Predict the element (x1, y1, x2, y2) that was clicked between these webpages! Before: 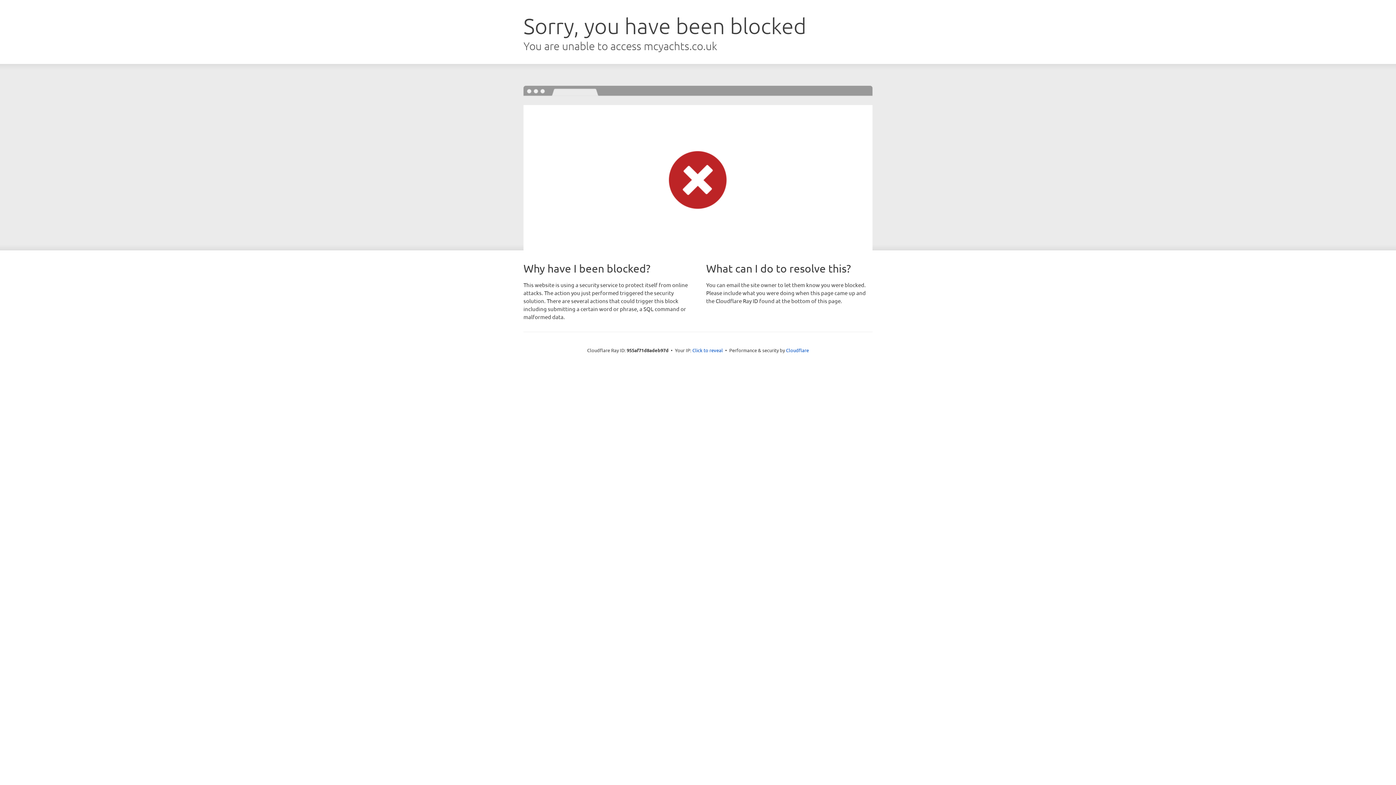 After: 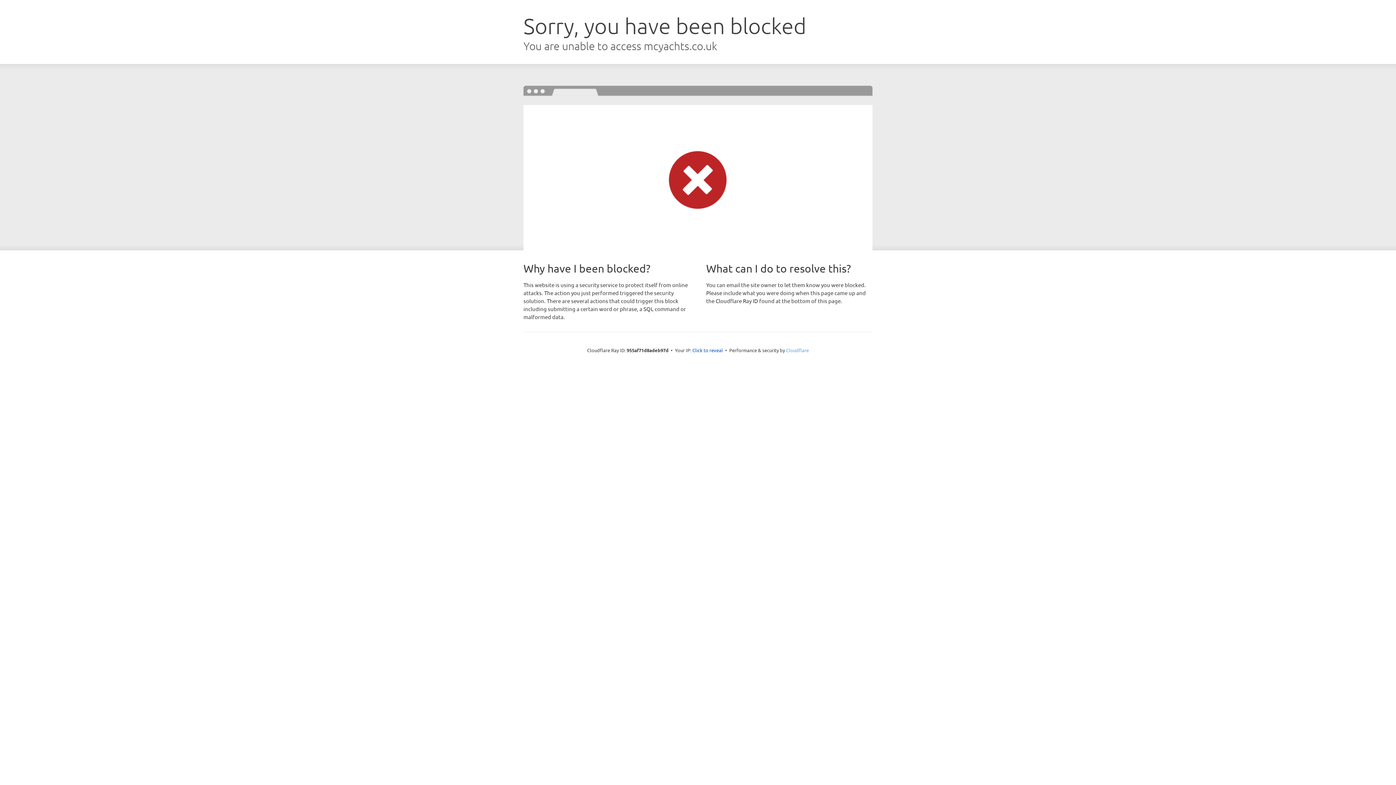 Action: label: Cloudflare bbox: (786, 347, 809, 353)